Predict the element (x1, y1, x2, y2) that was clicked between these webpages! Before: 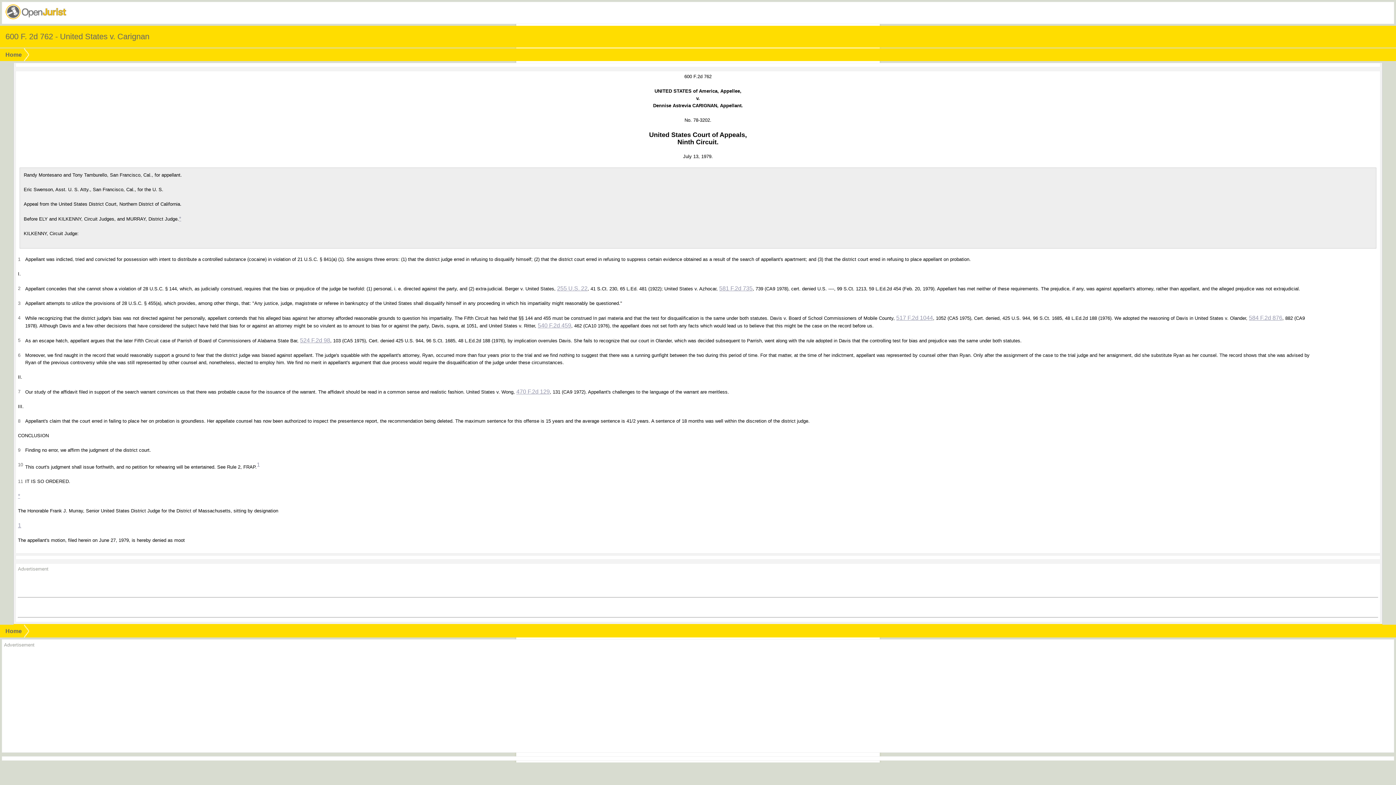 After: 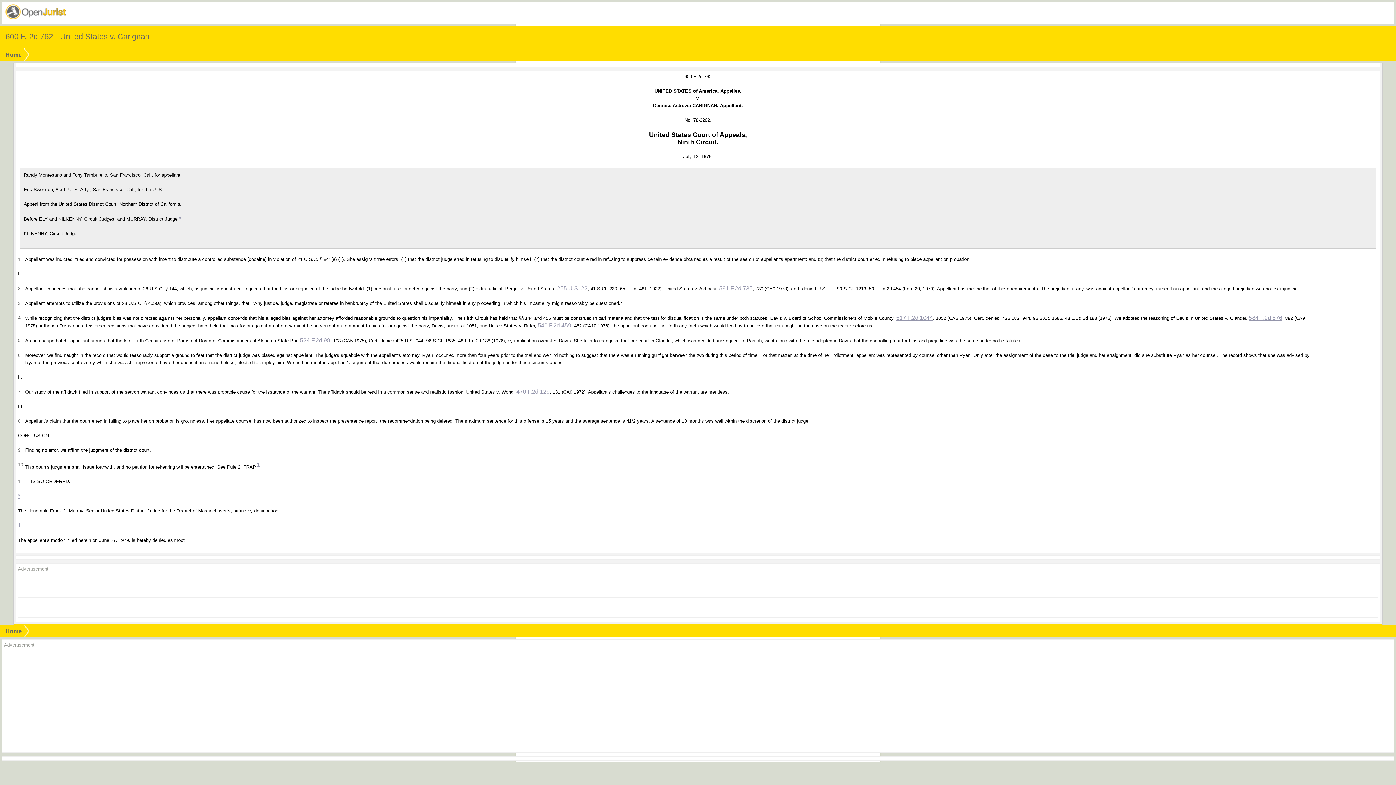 Action: bbox: (17, 493, 20, 499) label: *